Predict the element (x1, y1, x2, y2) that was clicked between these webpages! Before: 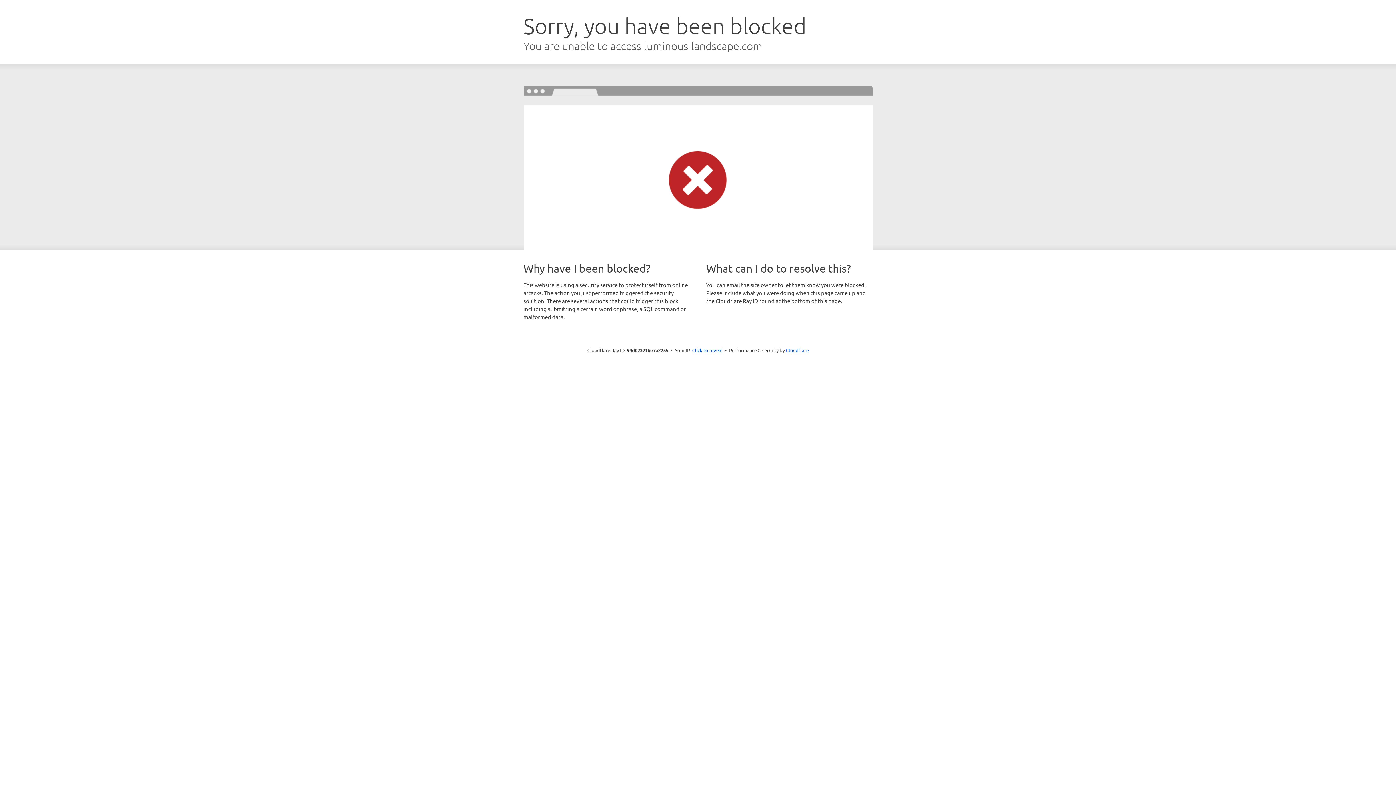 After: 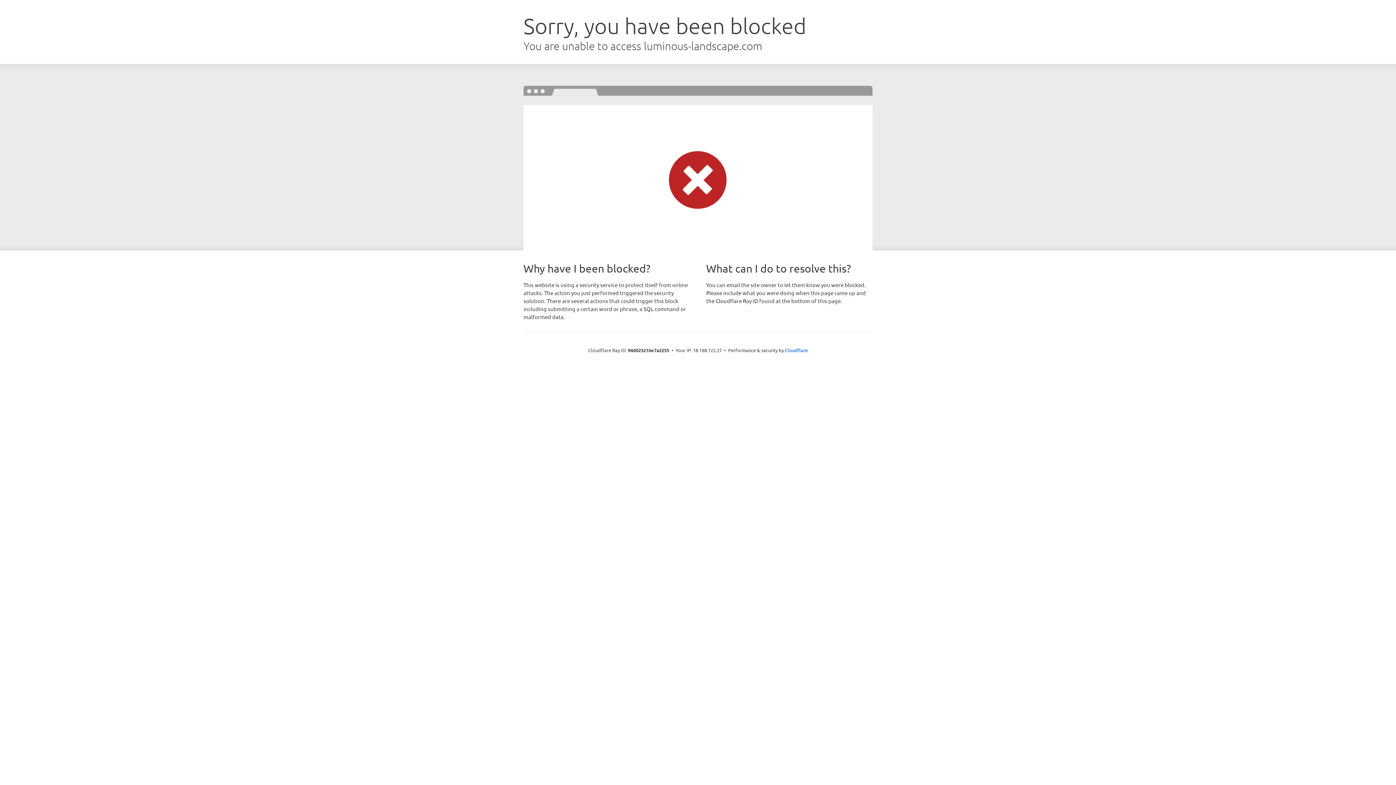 Action: bbox: (692, 346, 722, 353) label: Click to reveal